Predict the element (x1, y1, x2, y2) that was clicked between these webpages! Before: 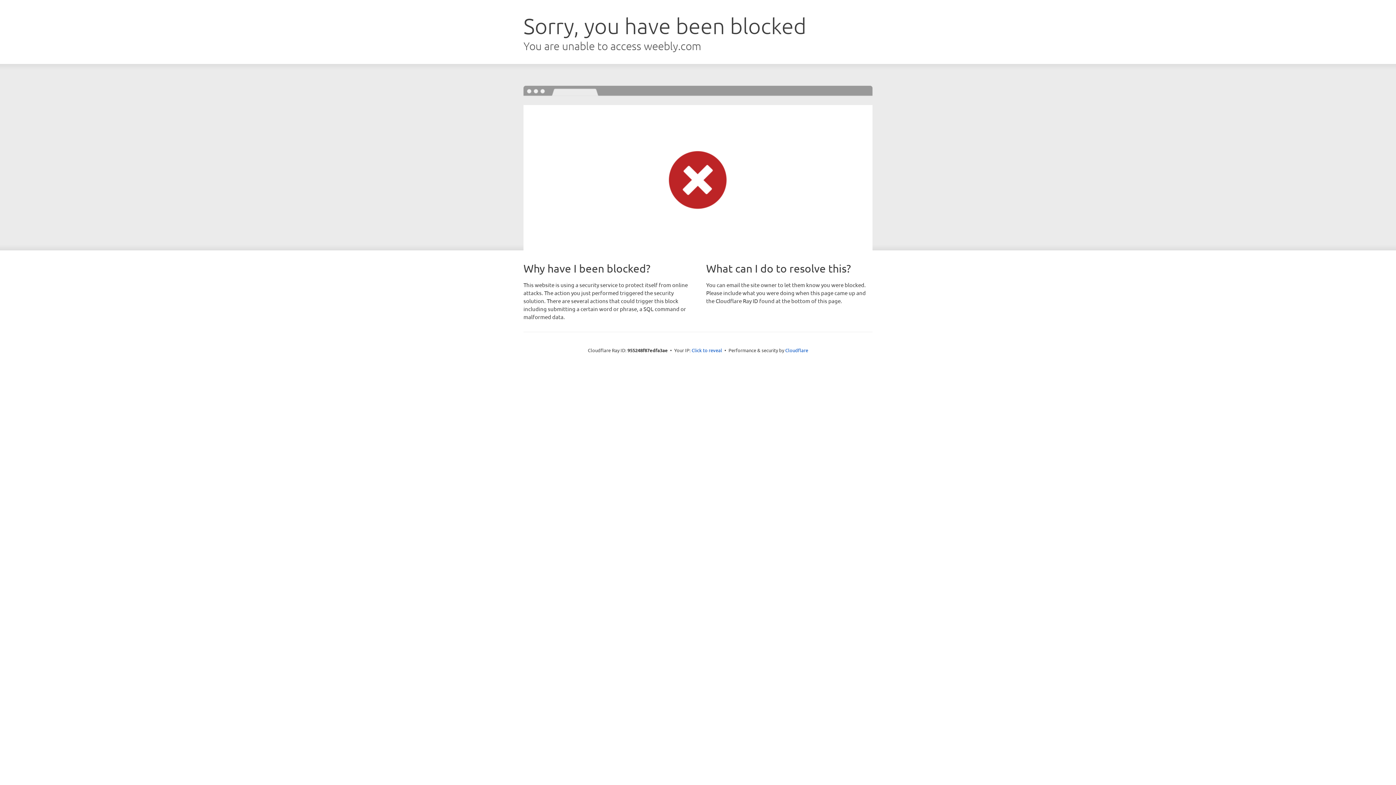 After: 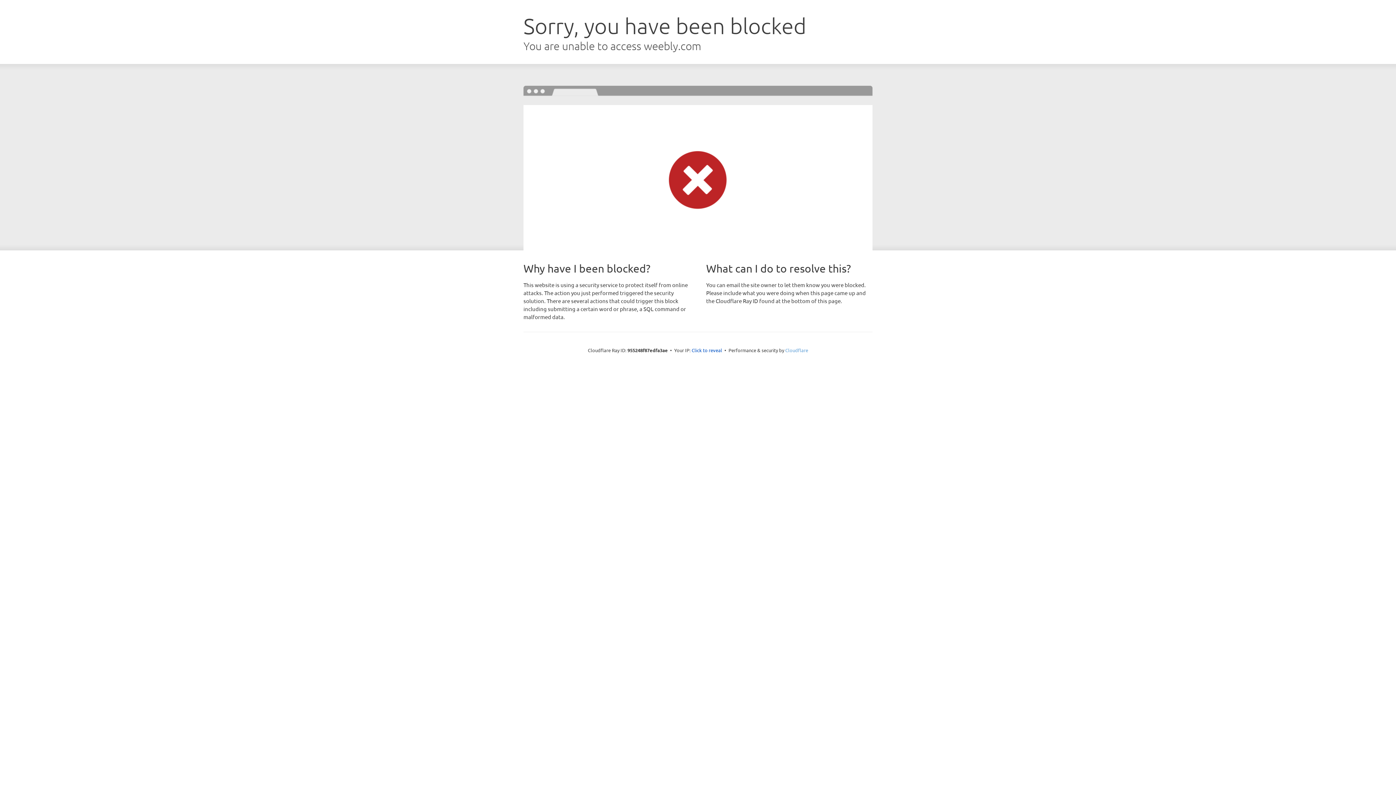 Action: bbox: (785, 347, 808, 353) label: Cloudflare